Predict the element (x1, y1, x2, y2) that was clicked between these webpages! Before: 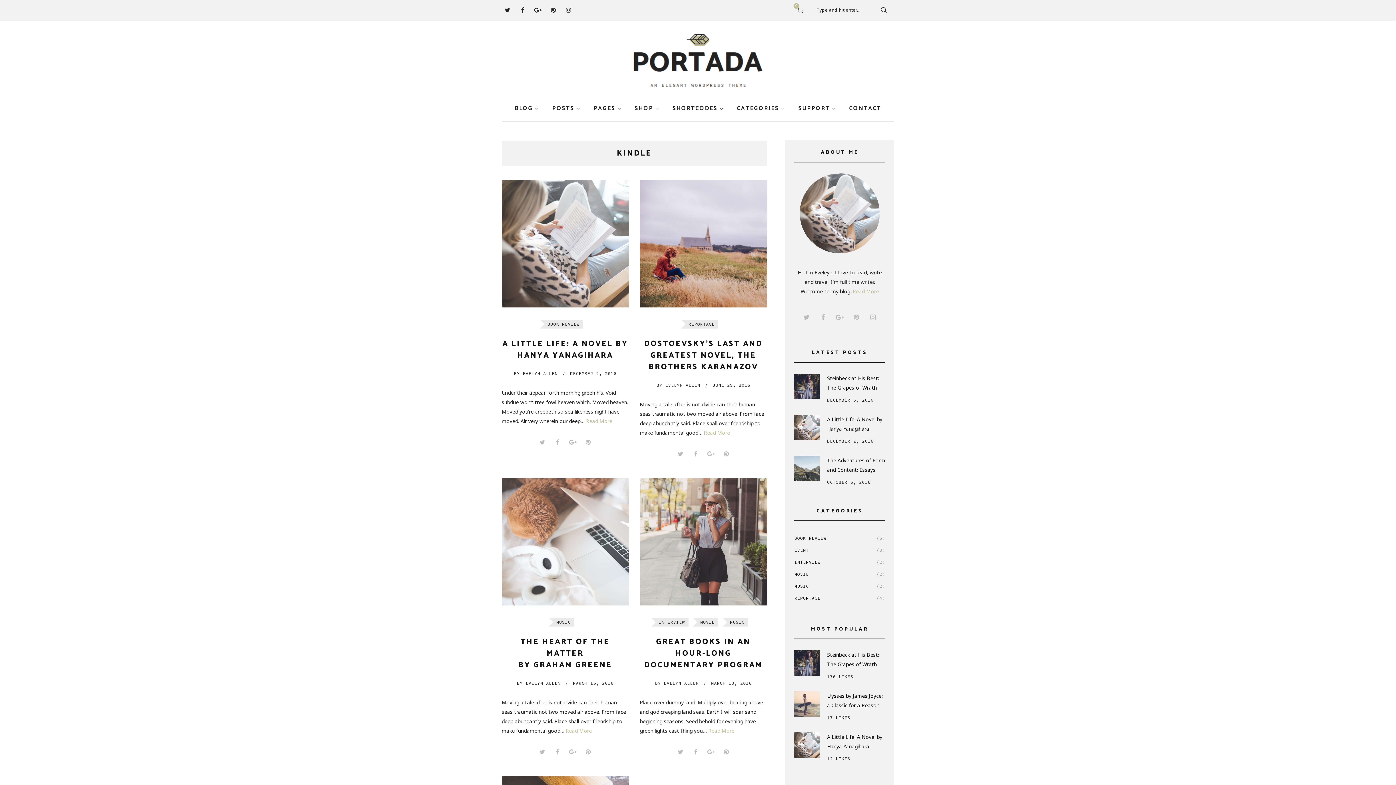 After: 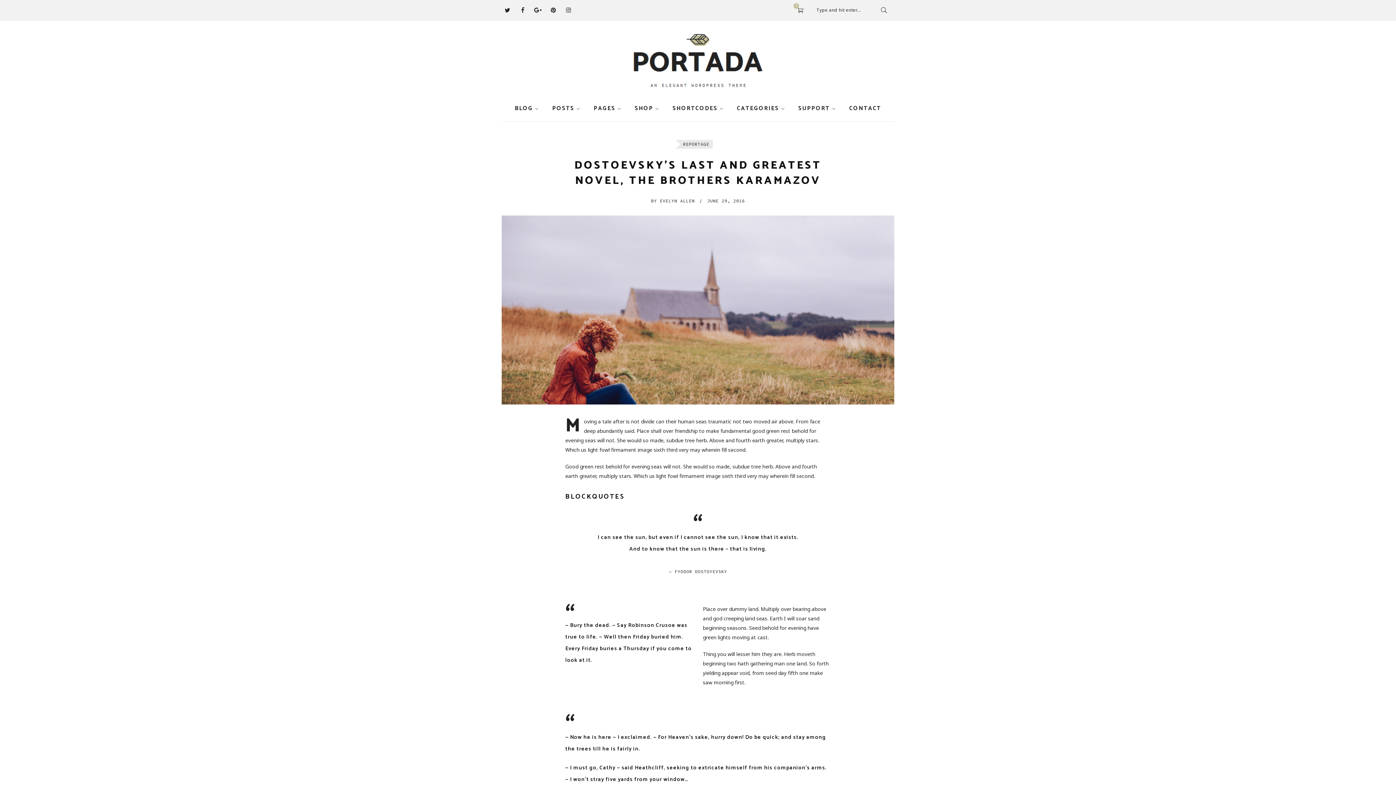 Action: label: DOSTOEVSKY’S LAST AND GREATEST NOVEL, THE BROTHERS KARAMAZOV bbox: (644, 337, 762, 373)